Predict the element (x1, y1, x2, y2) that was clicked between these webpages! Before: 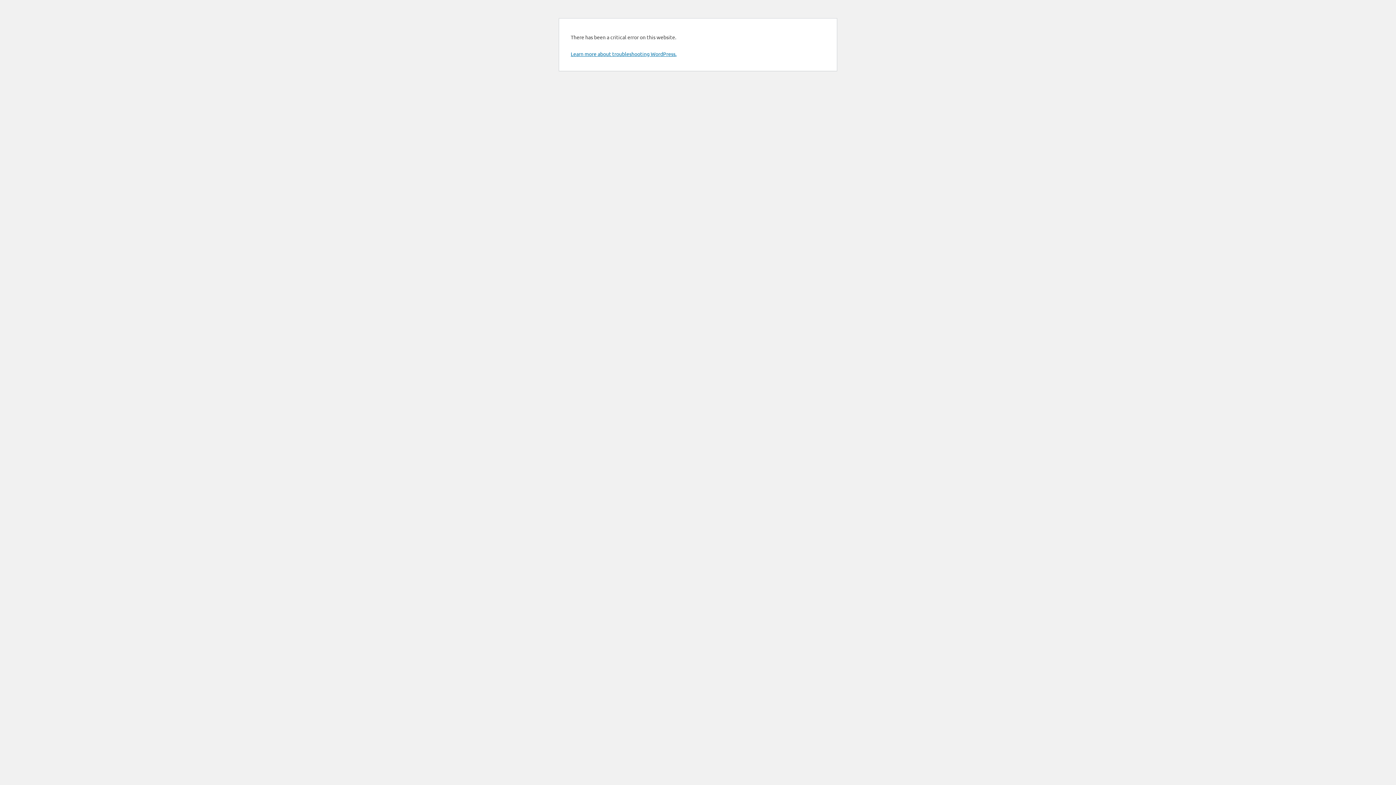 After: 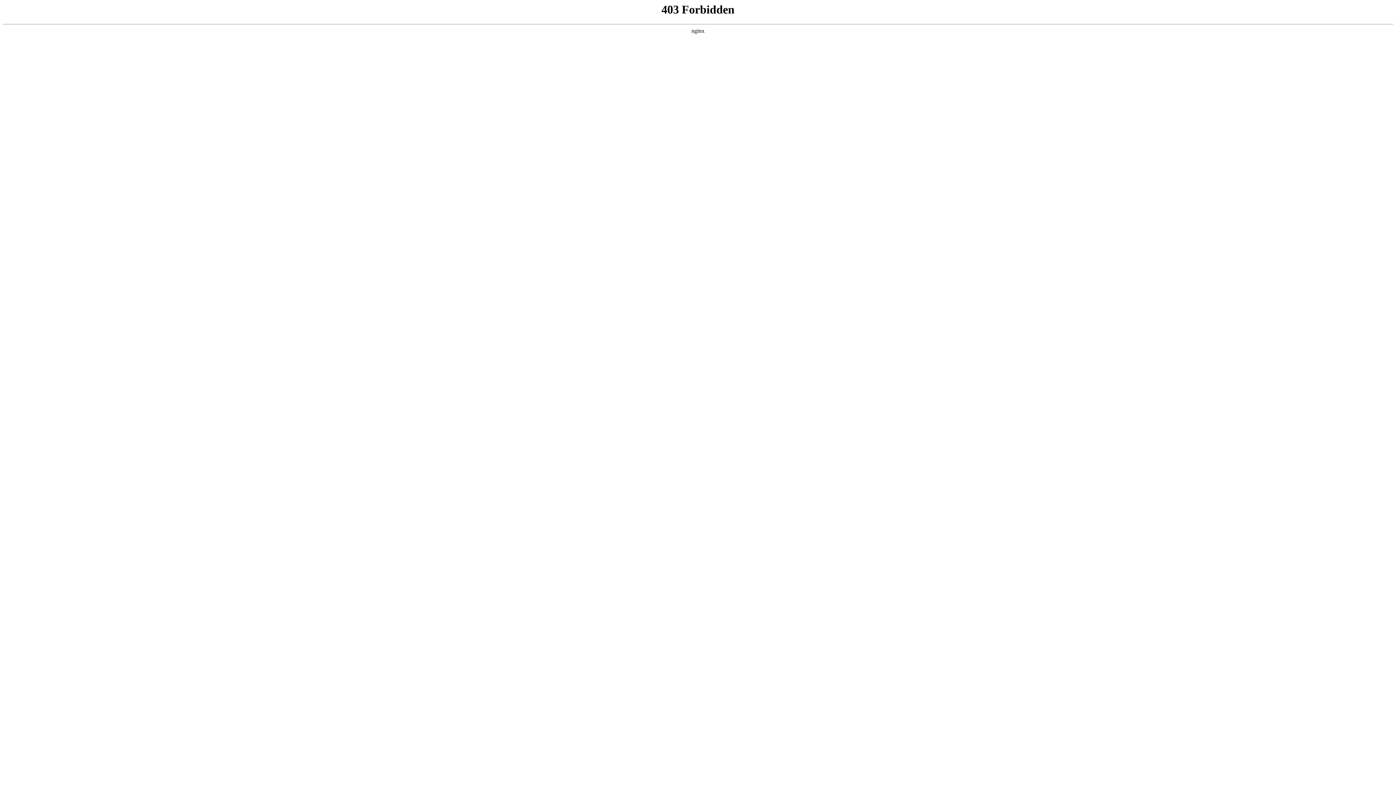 Action: bbox: (570, 50, 676, 57) label: Learn more about troubleshooting WordPress.